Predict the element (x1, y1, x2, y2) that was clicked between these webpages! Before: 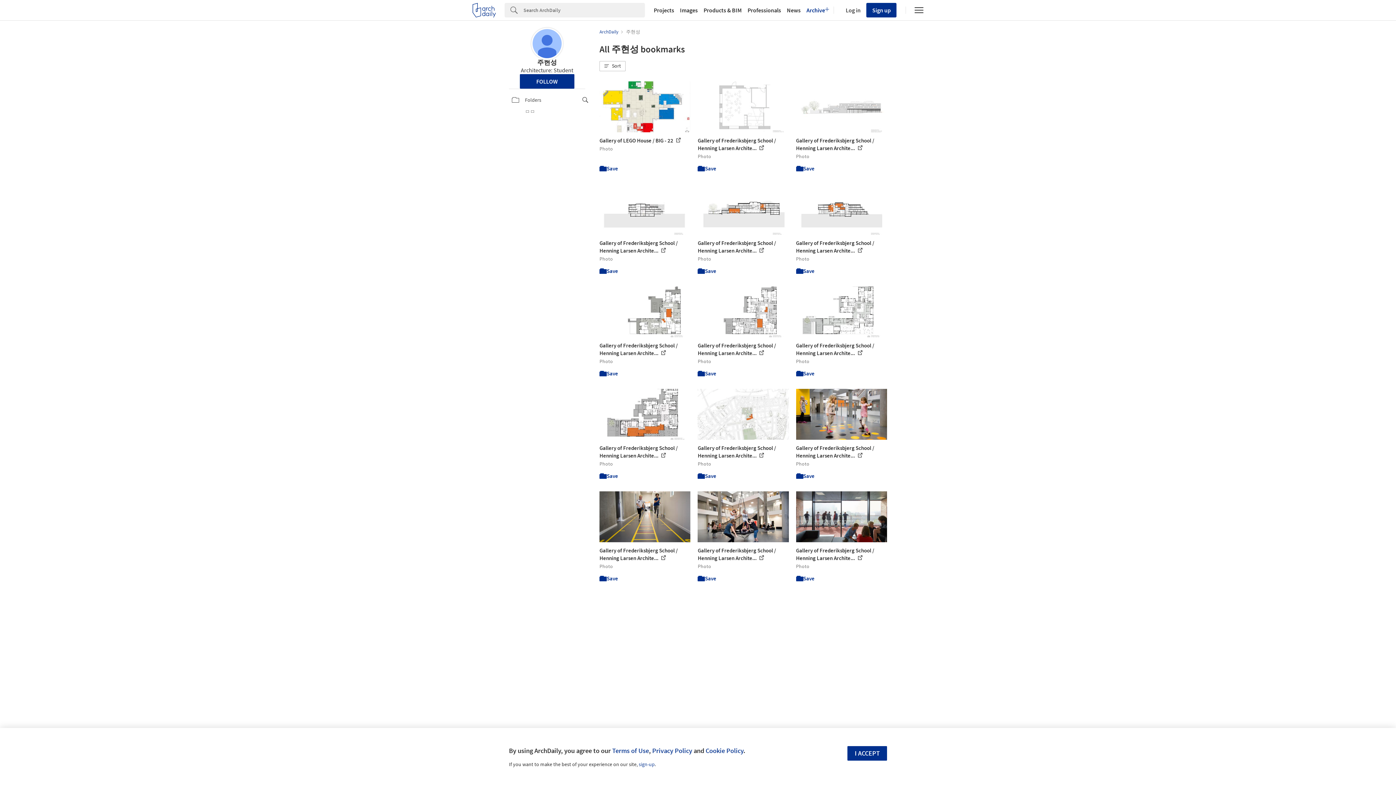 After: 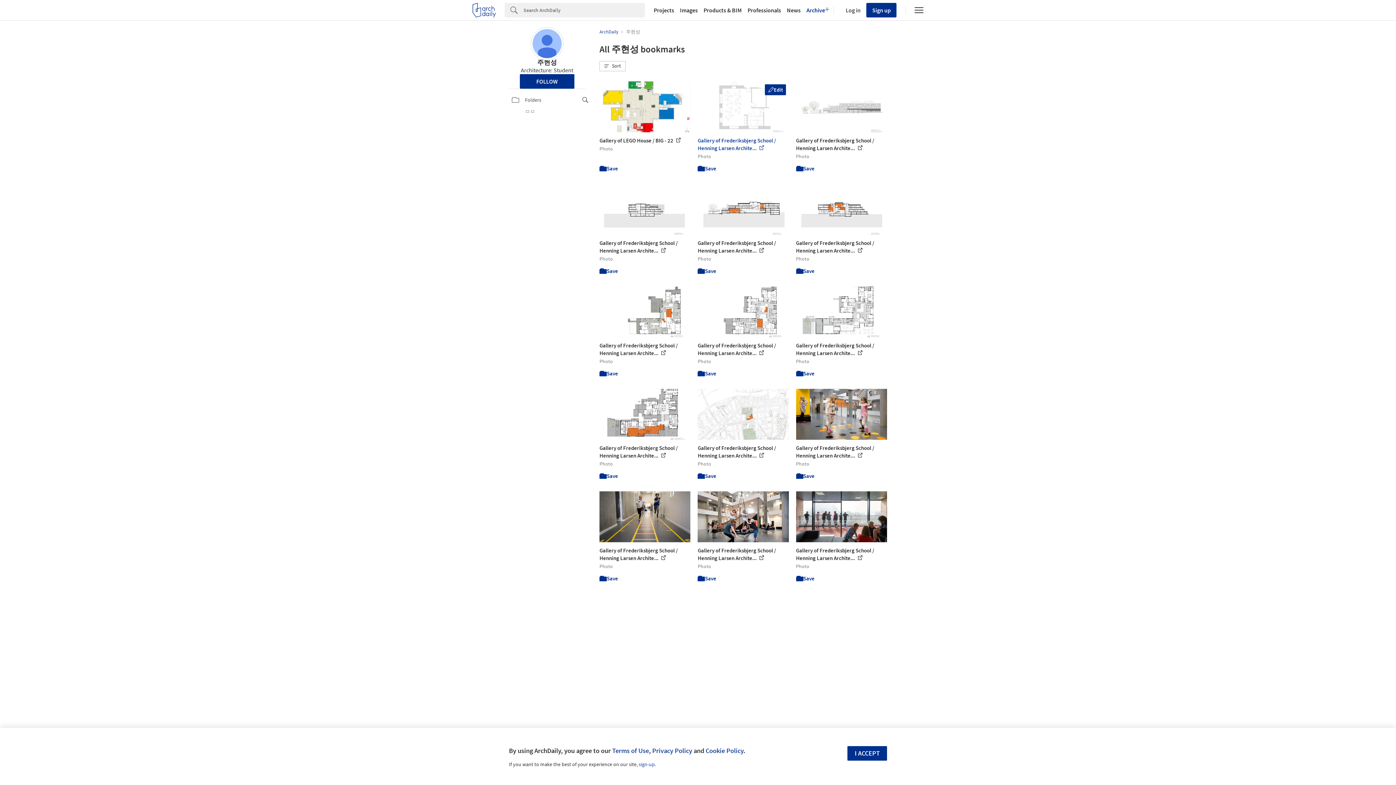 Action: label: Gallery of Frederiksbjerg School / Henning Larsen Archite... 

Photo bbox: (697, 81, 788, 159)